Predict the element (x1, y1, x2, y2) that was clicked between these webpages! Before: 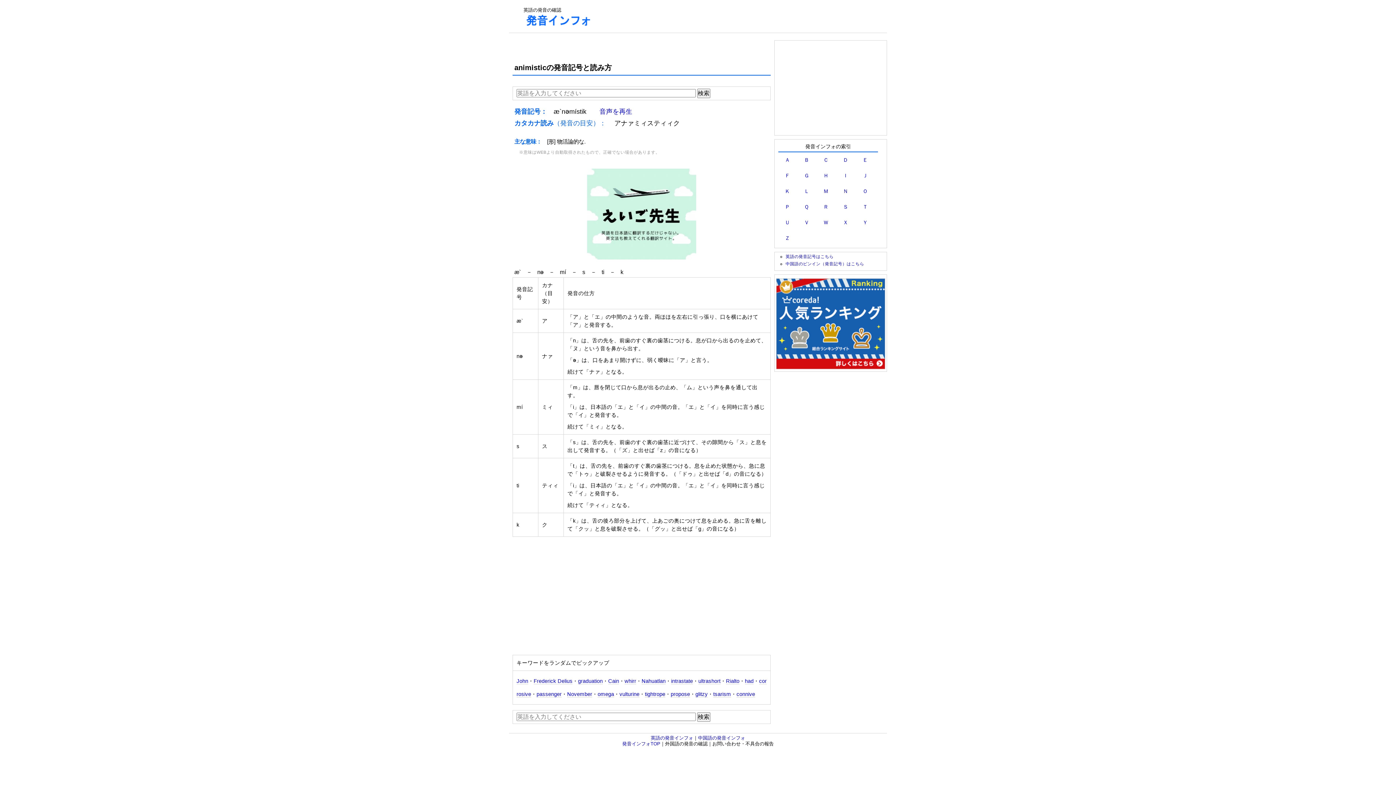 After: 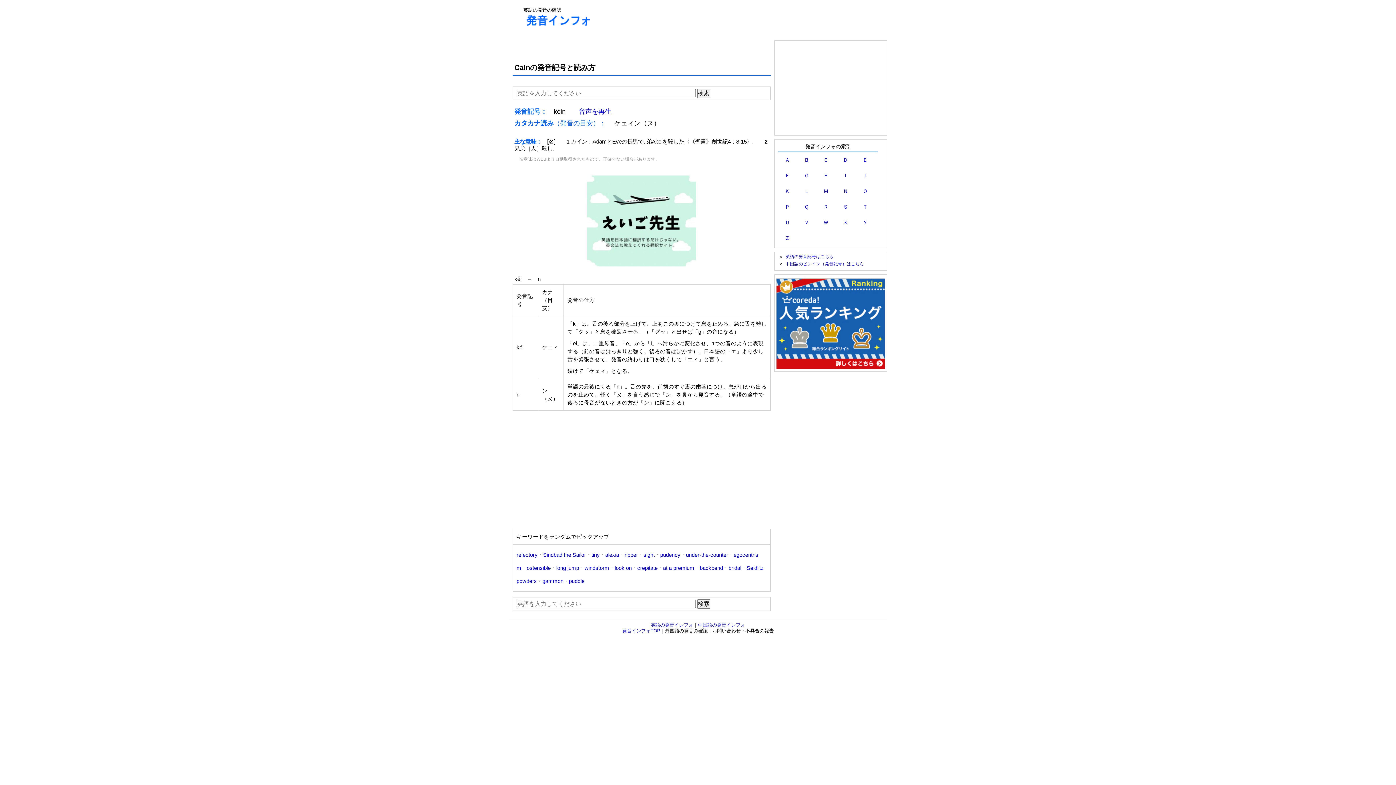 Action: label: Cain bbox: (608, 678, 619, 684)